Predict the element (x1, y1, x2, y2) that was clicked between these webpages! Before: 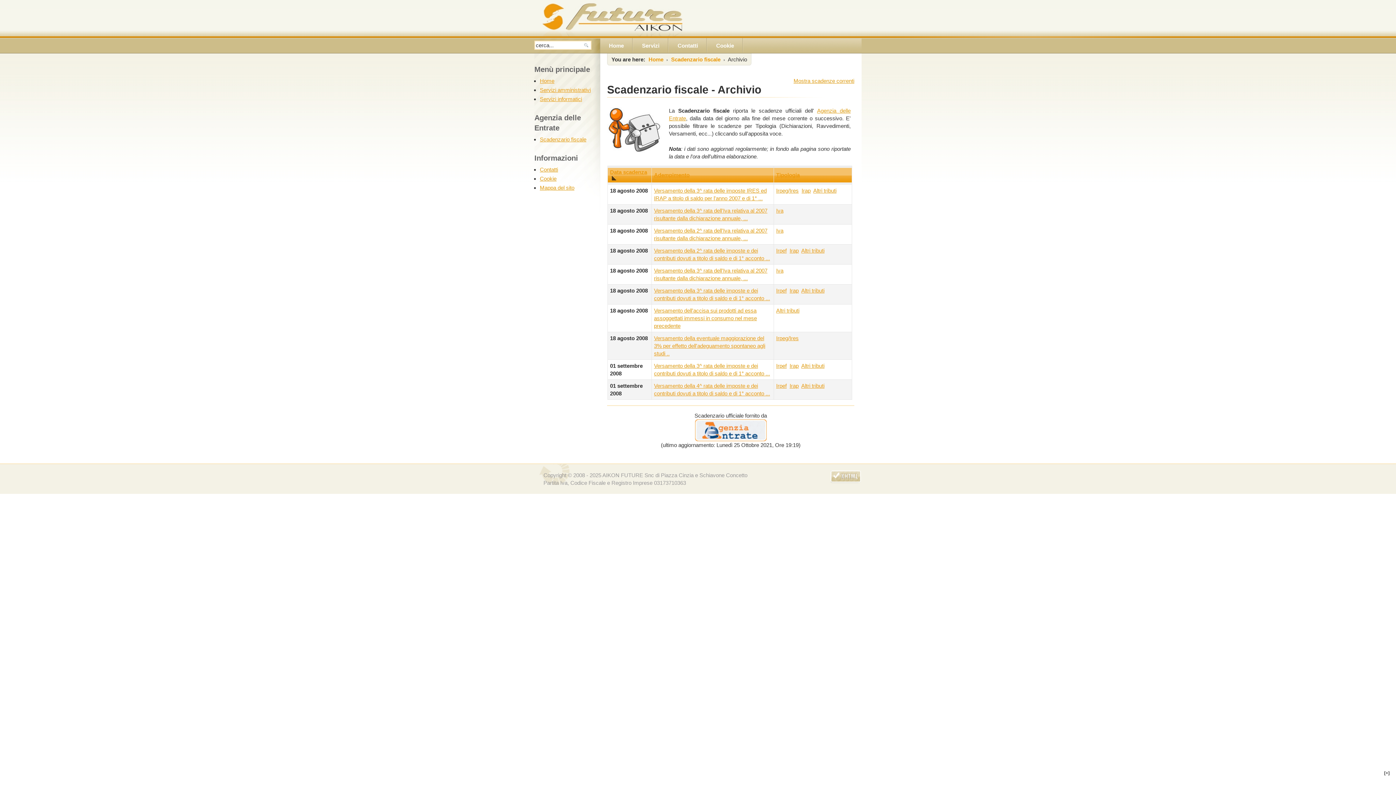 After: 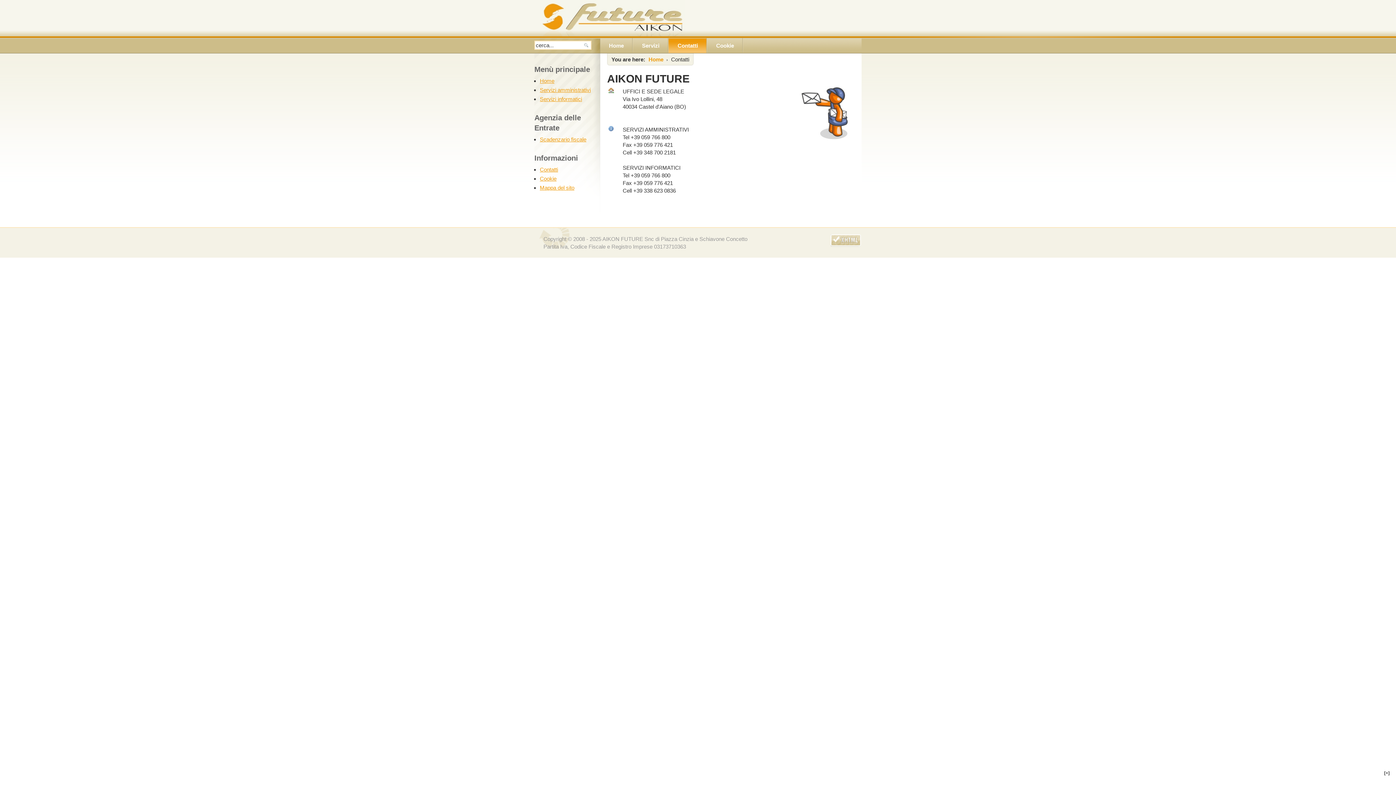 Action: bbox: (668, 38, 707, 53) label: Contatti